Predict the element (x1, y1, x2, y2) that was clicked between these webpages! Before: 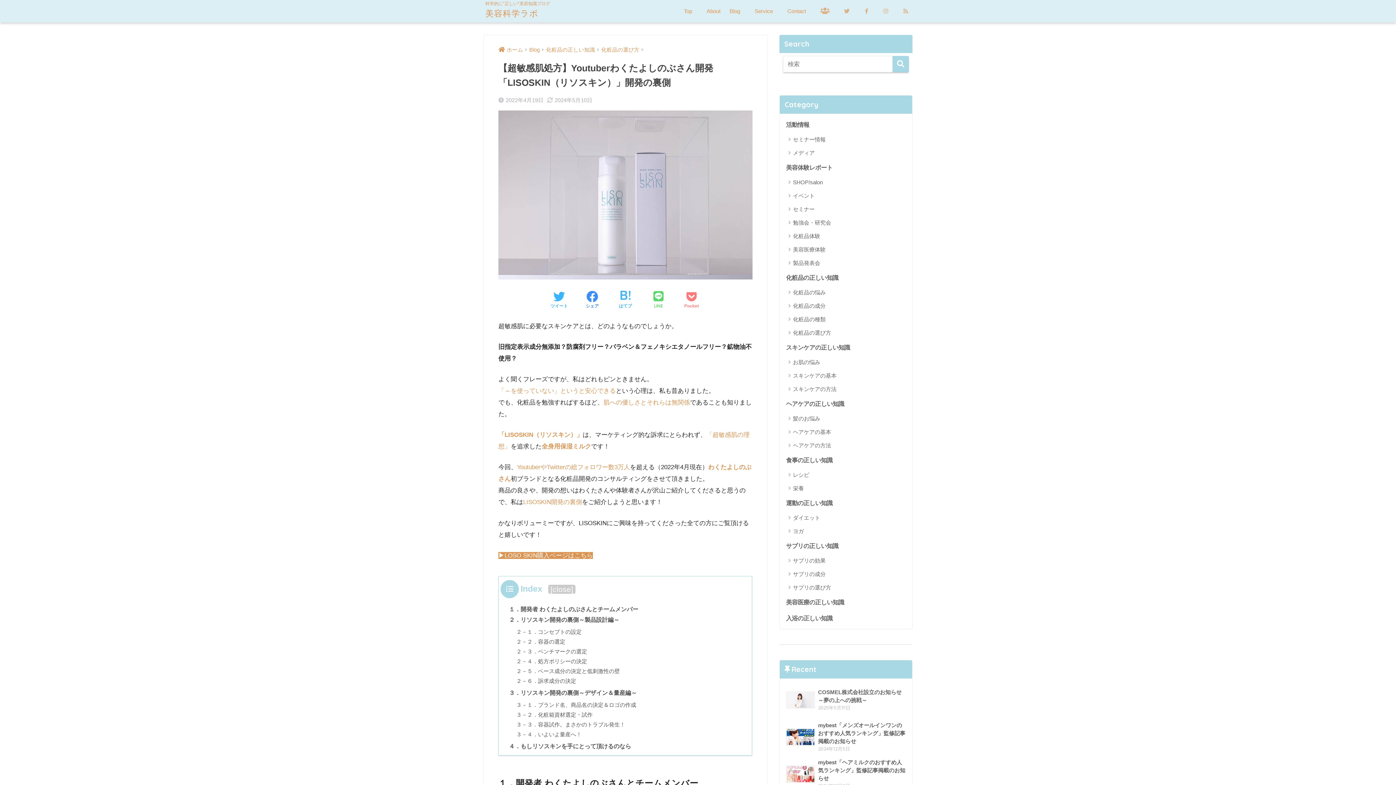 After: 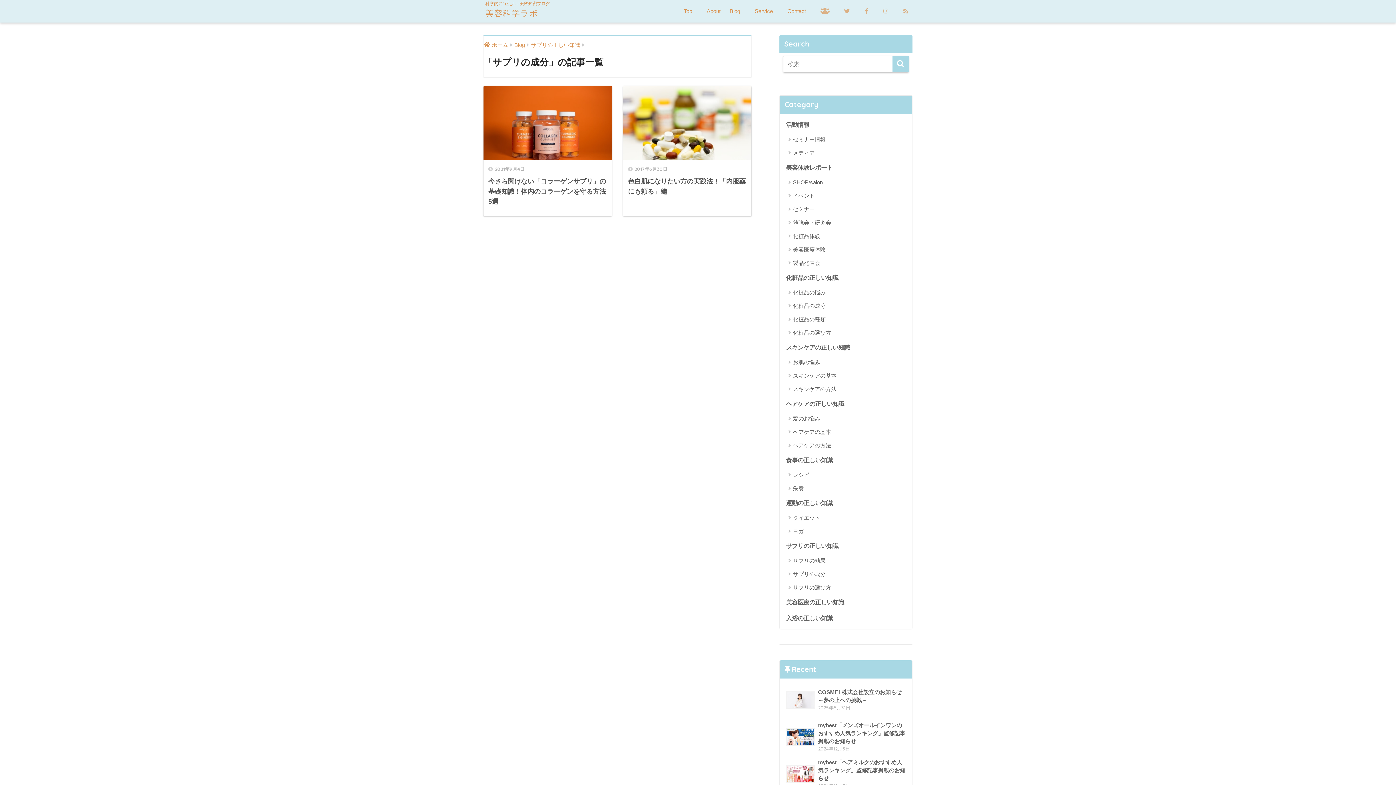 Action: bbox: (783, 567, 908, 581) label: サプリの成分